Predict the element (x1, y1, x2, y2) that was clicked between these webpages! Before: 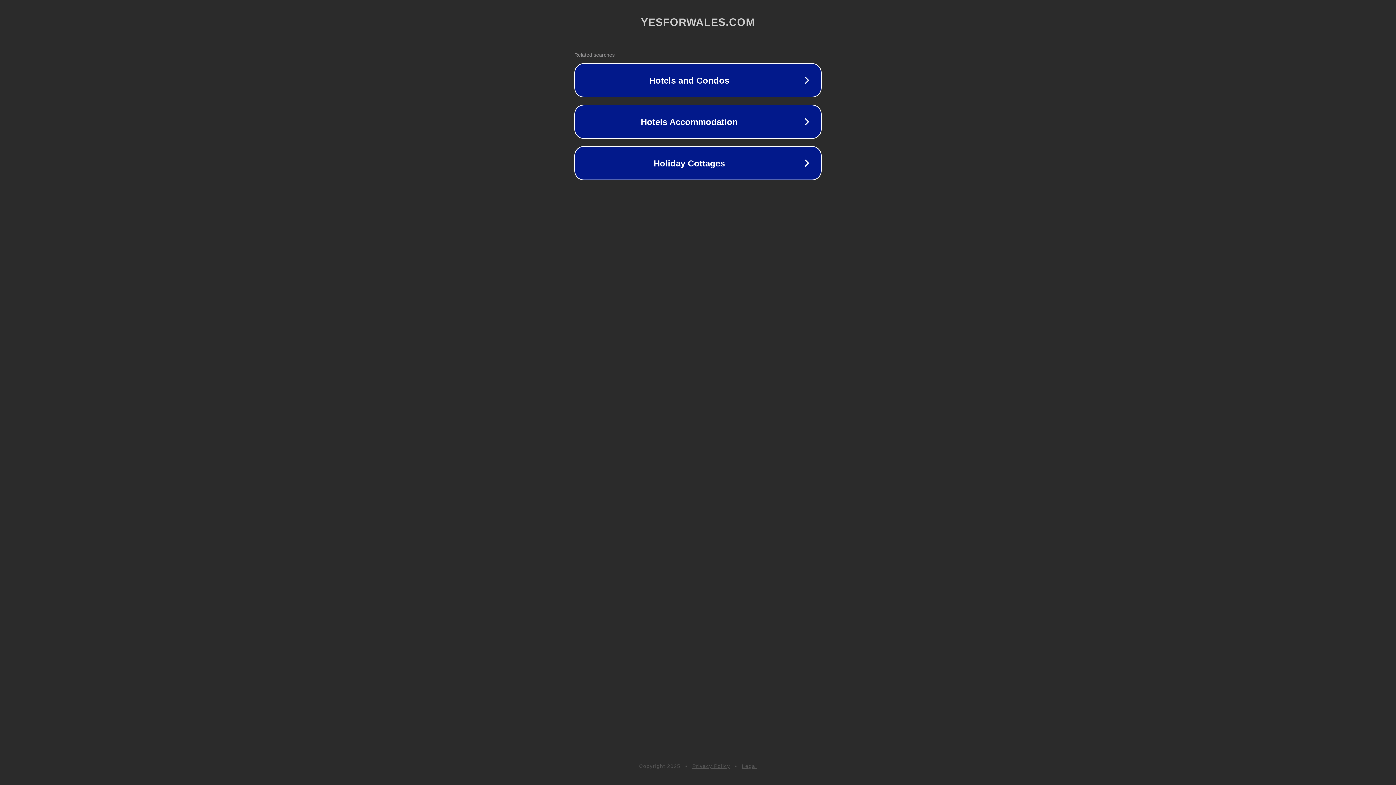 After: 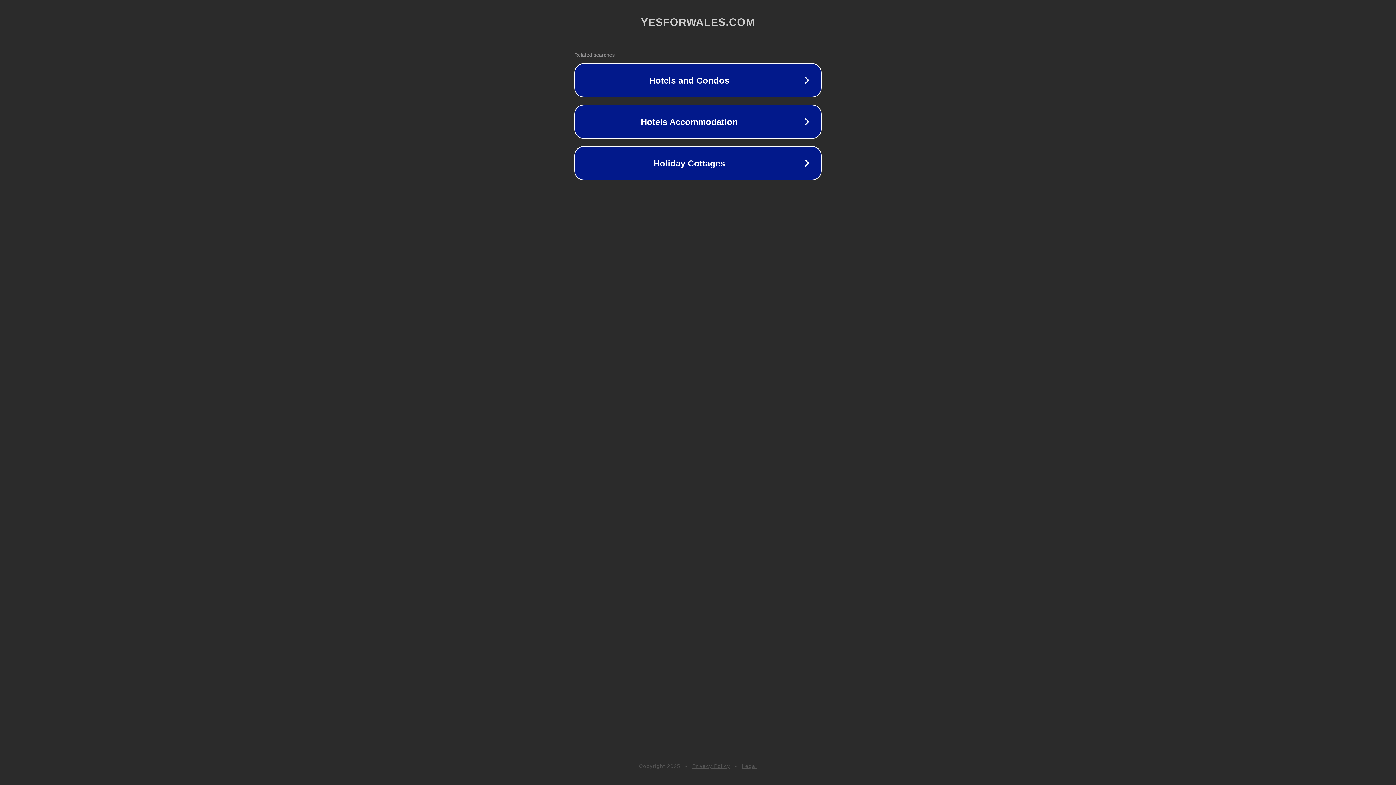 Action: bbox: (742, 763, 757, 769) label: Legal